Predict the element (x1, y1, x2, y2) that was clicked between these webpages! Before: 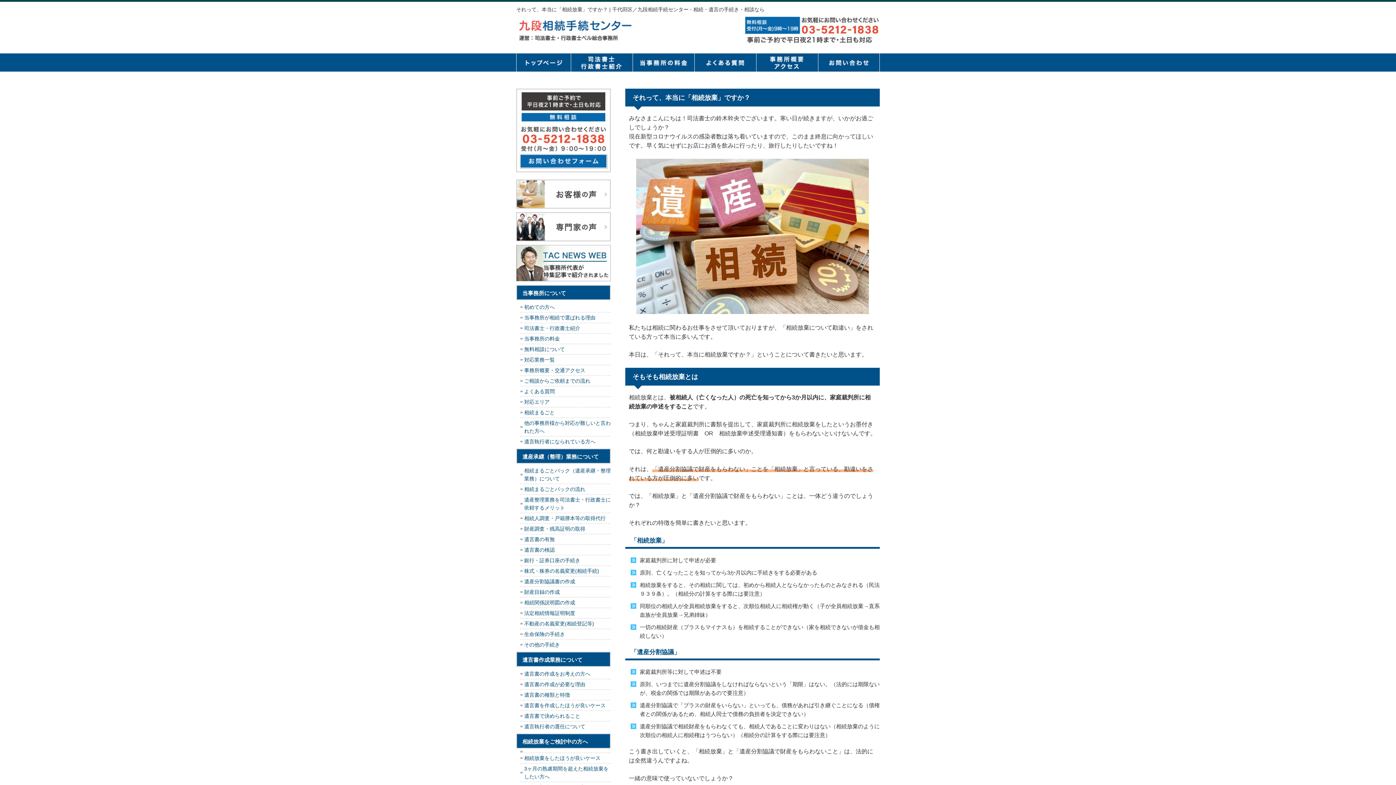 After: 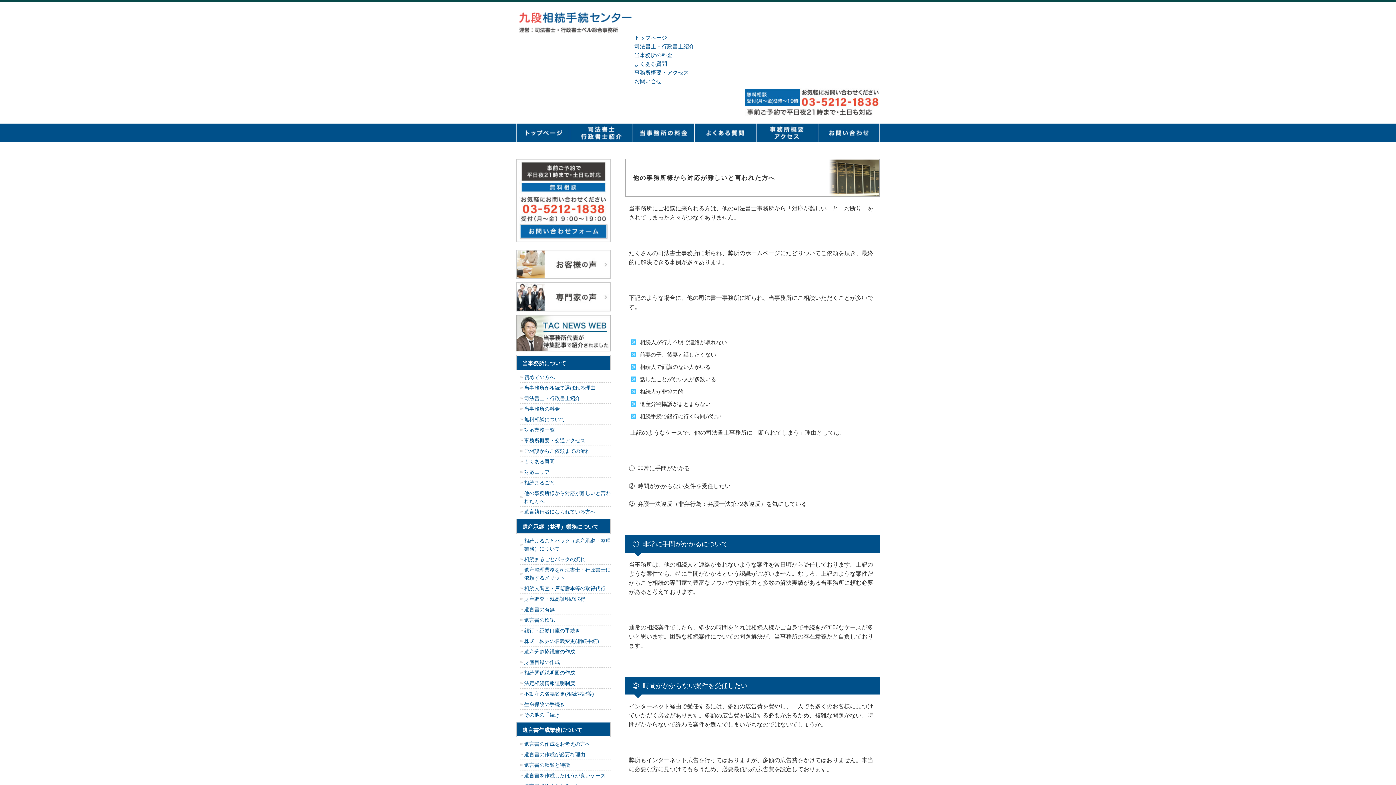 Action: bbox: (520, 418, 610, 436) label: 他の事務所様から対応が難しいと言われた方へ